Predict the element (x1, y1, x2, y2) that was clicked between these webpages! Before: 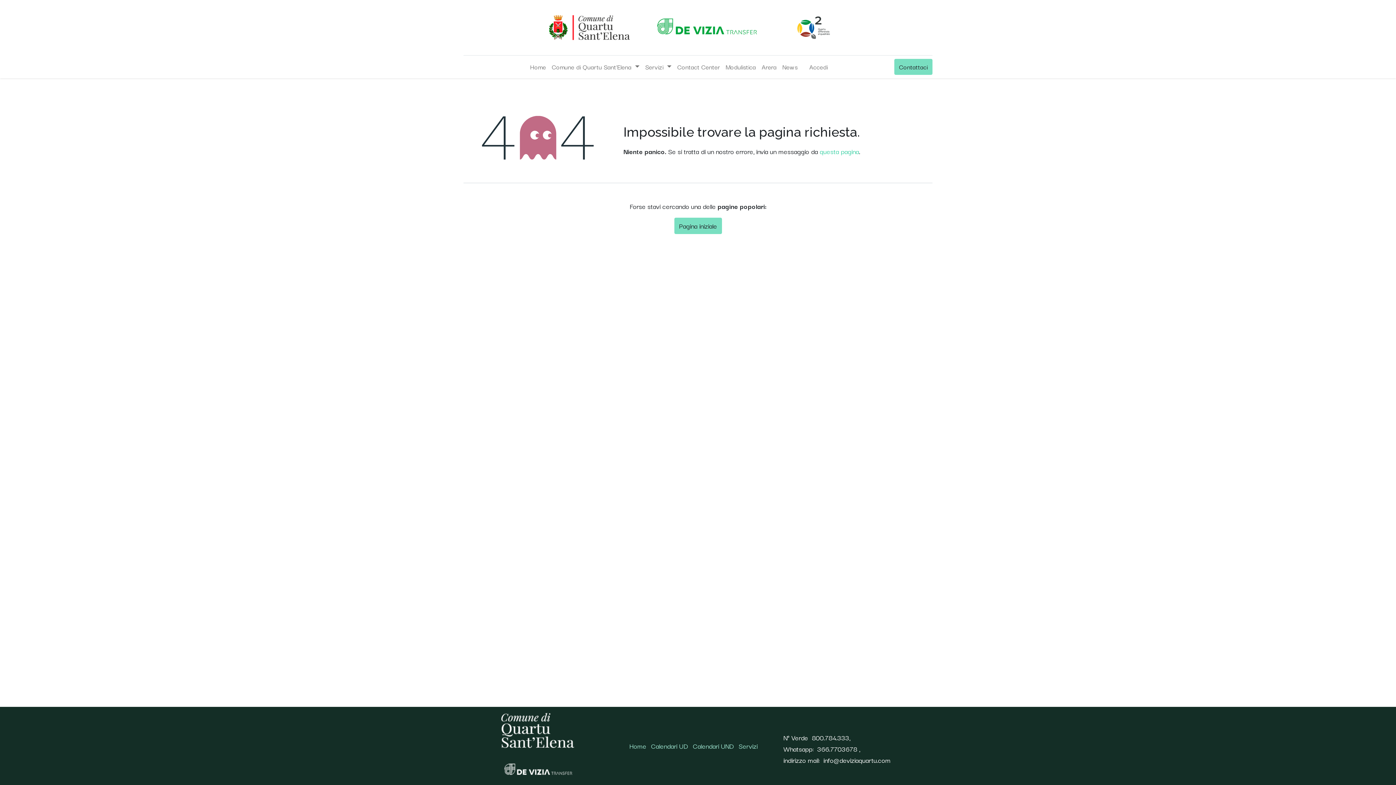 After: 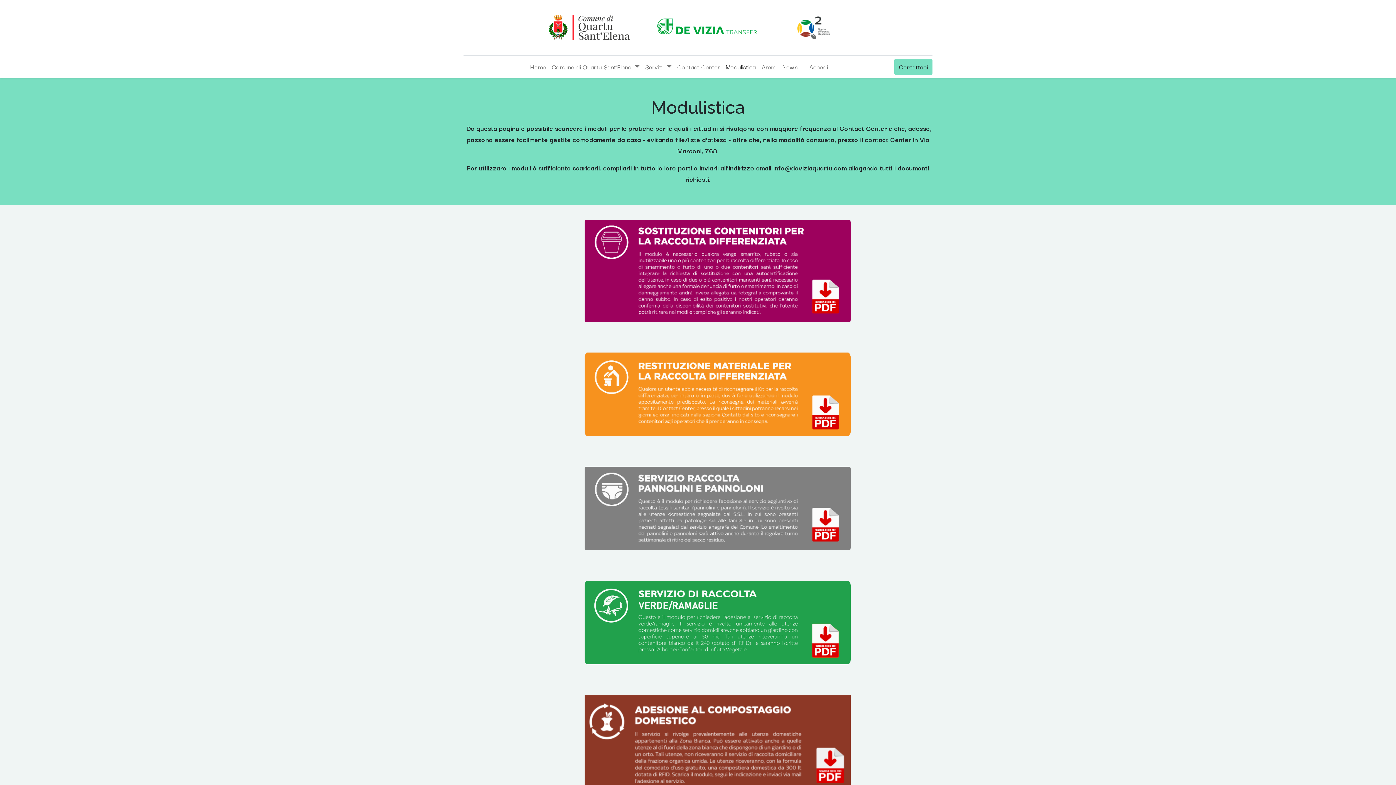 Action: label: Modulistica bbox: (722, 58, 758, 75)